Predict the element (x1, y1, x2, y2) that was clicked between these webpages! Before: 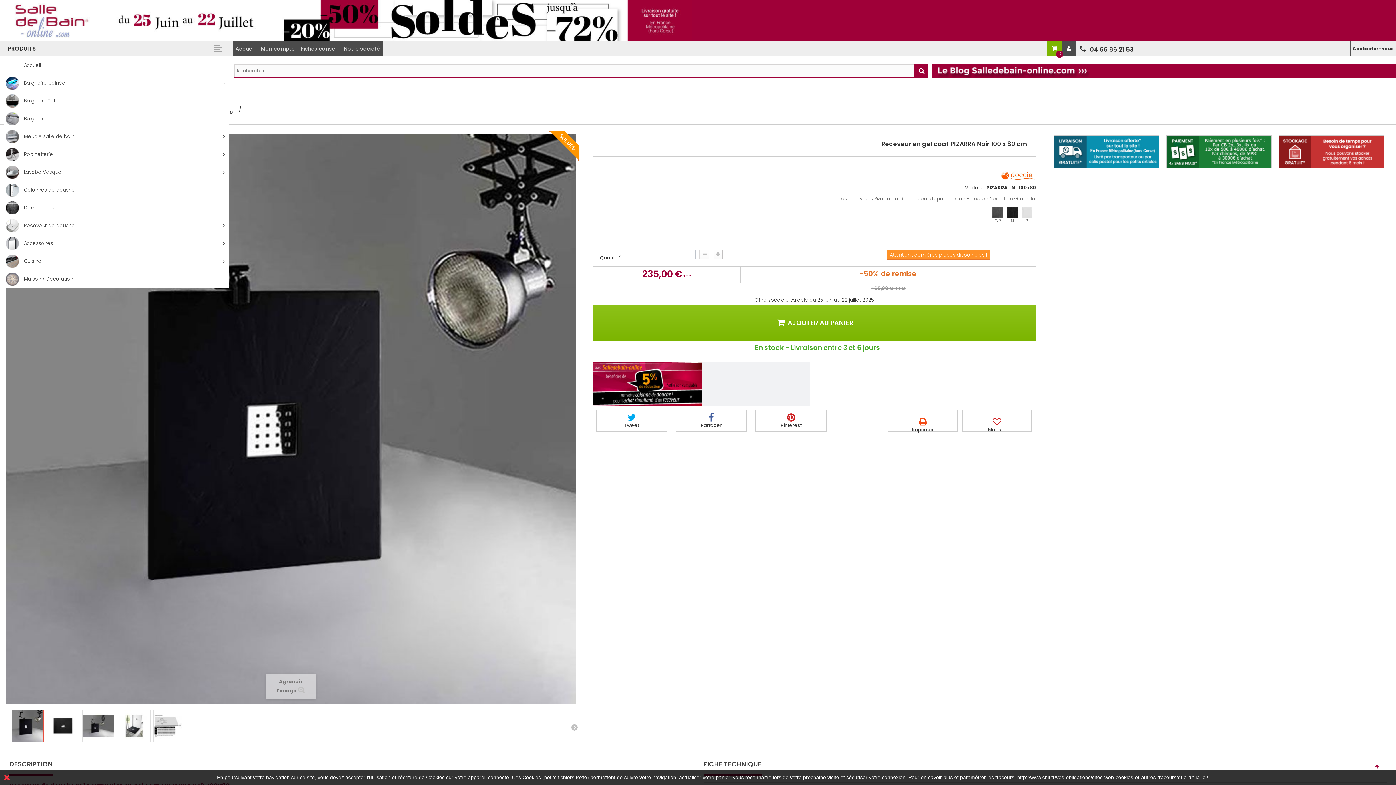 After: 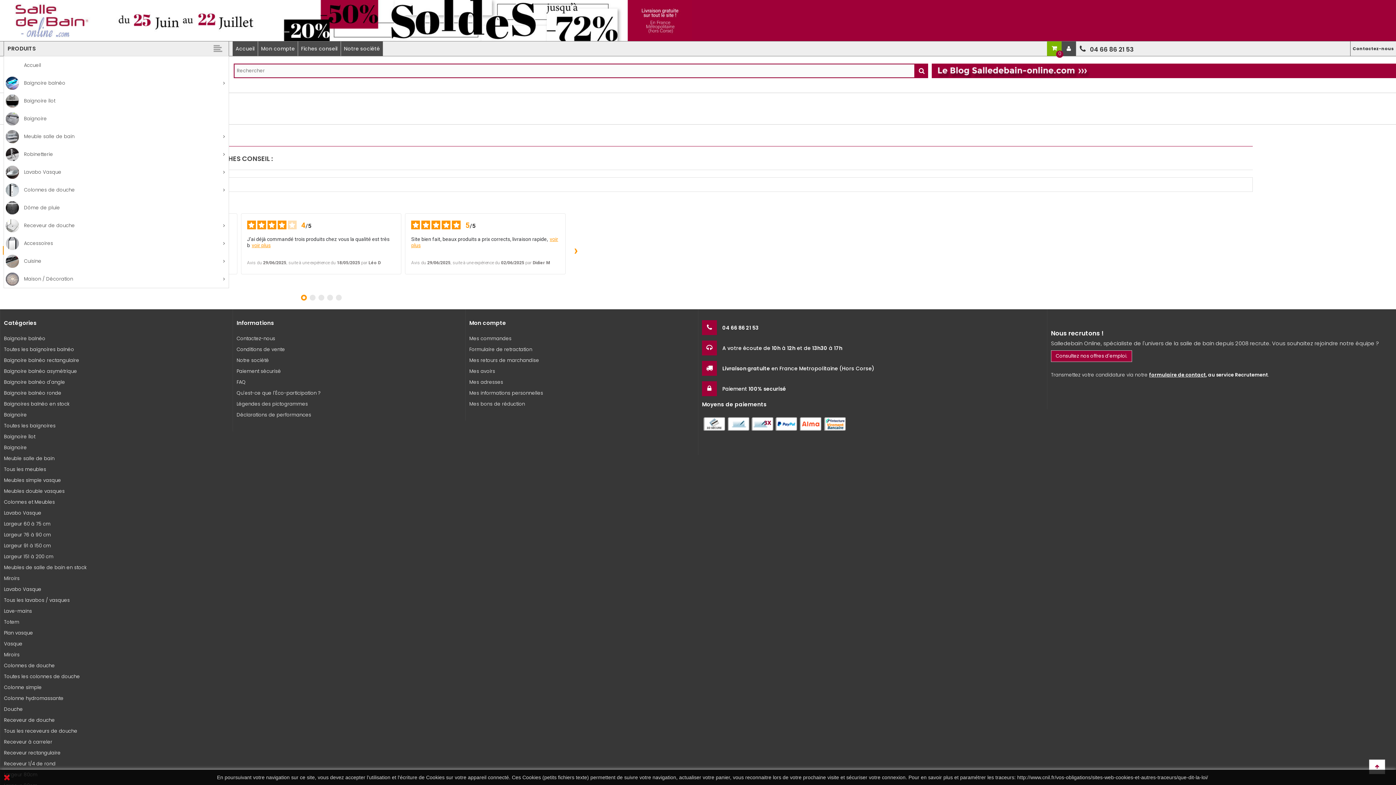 Action: bbox: (298, 41, 341, 56) label: Fiches conseil